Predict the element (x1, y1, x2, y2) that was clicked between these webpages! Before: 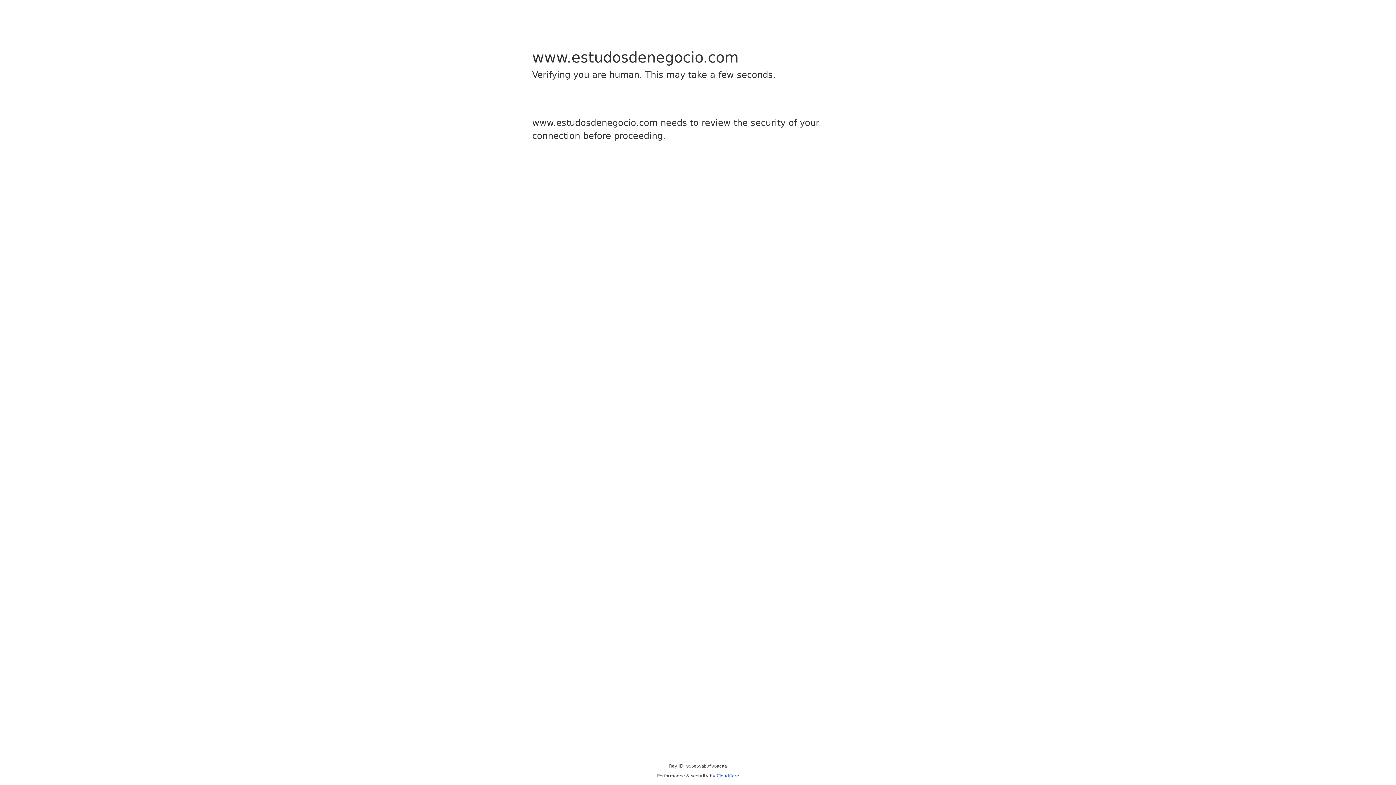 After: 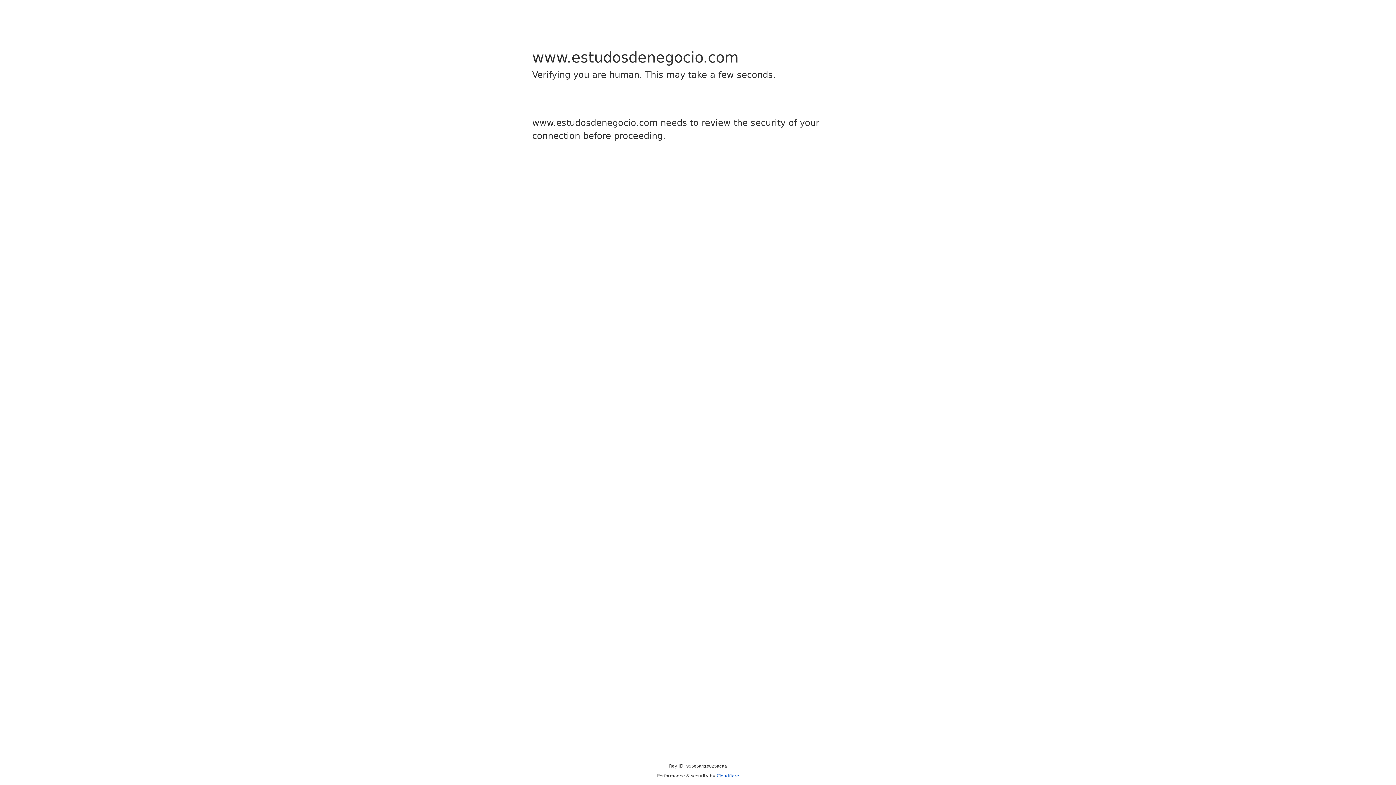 Action: bbox: (716, 773, 739, 778) label: Cloudflare